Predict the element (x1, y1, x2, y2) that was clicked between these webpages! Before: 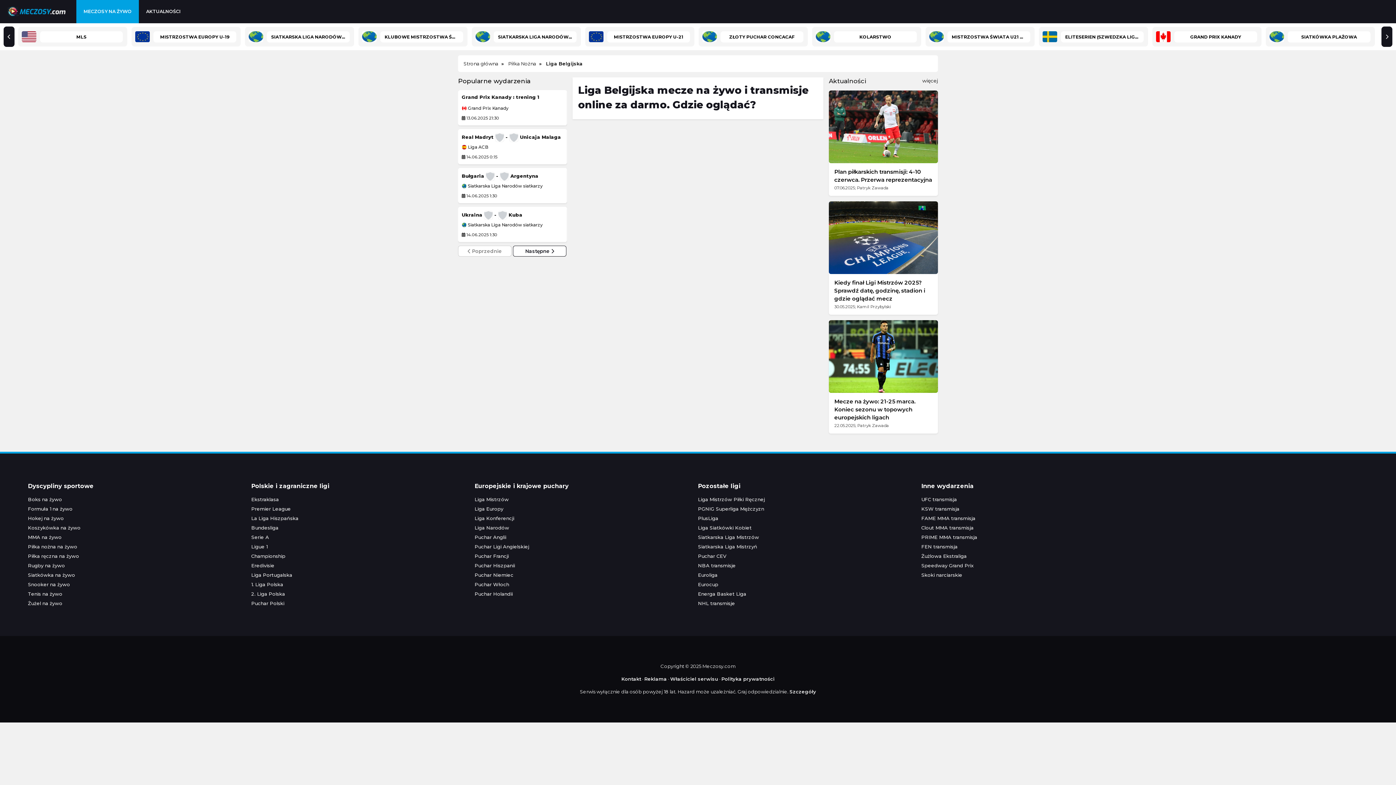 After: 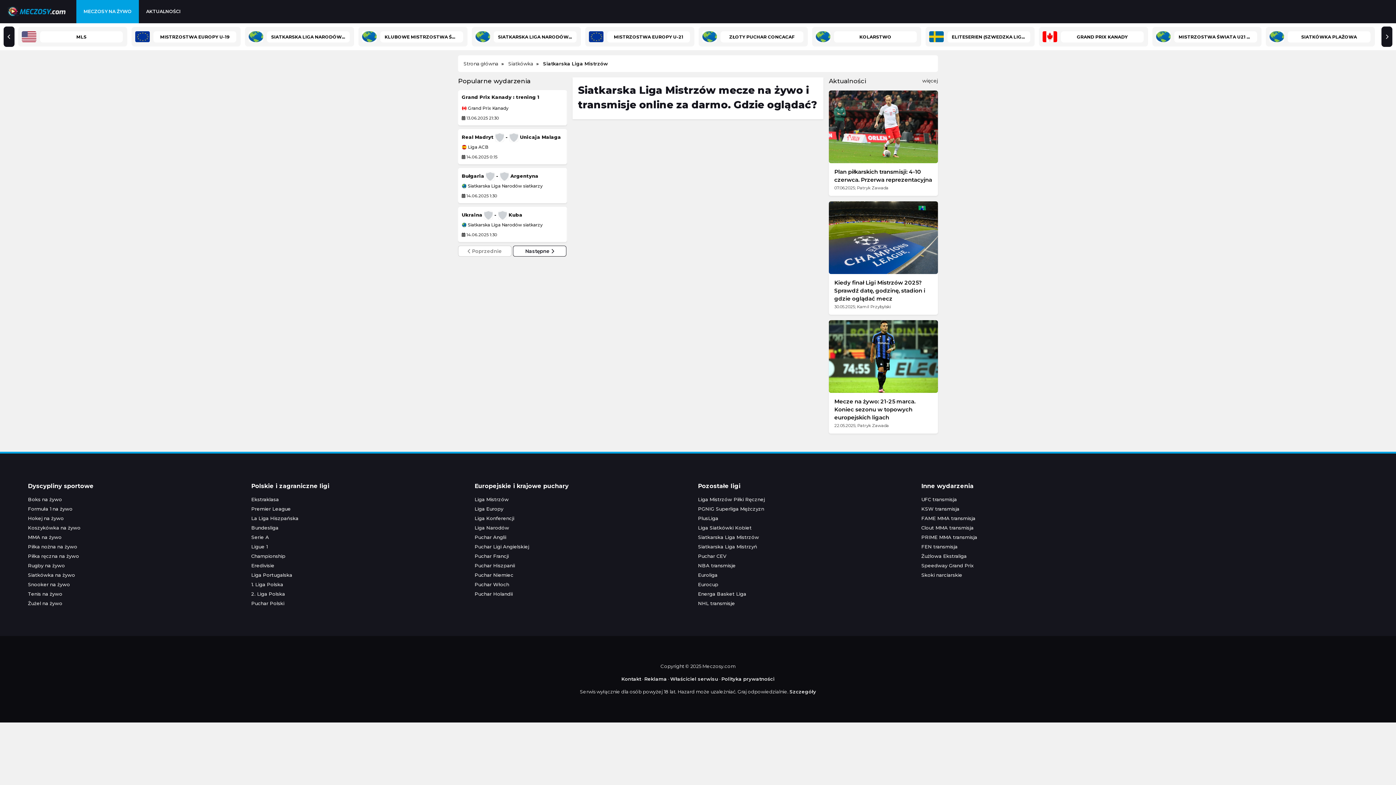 Action: bbox: (698, 532, 921, 542) label: Siatkarska Liga Mistrzów